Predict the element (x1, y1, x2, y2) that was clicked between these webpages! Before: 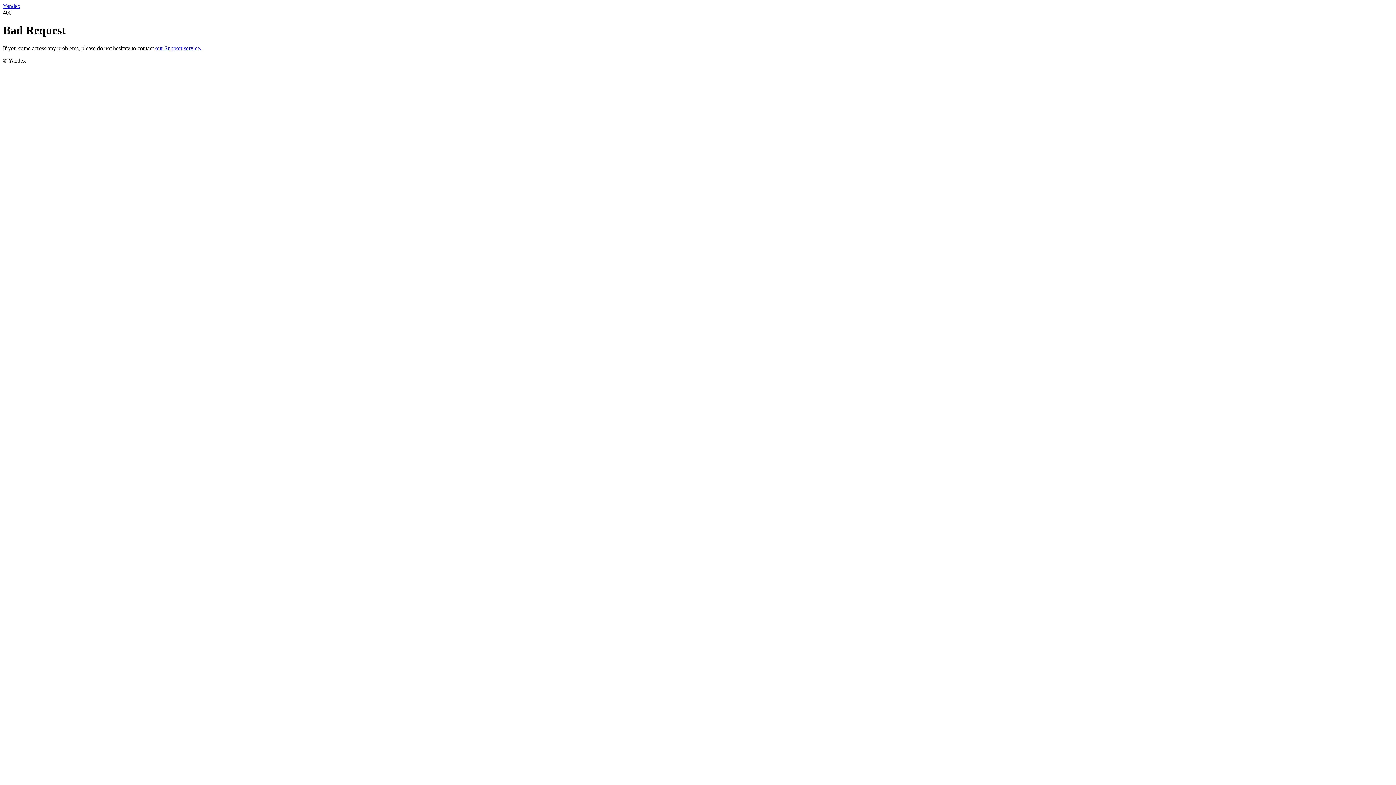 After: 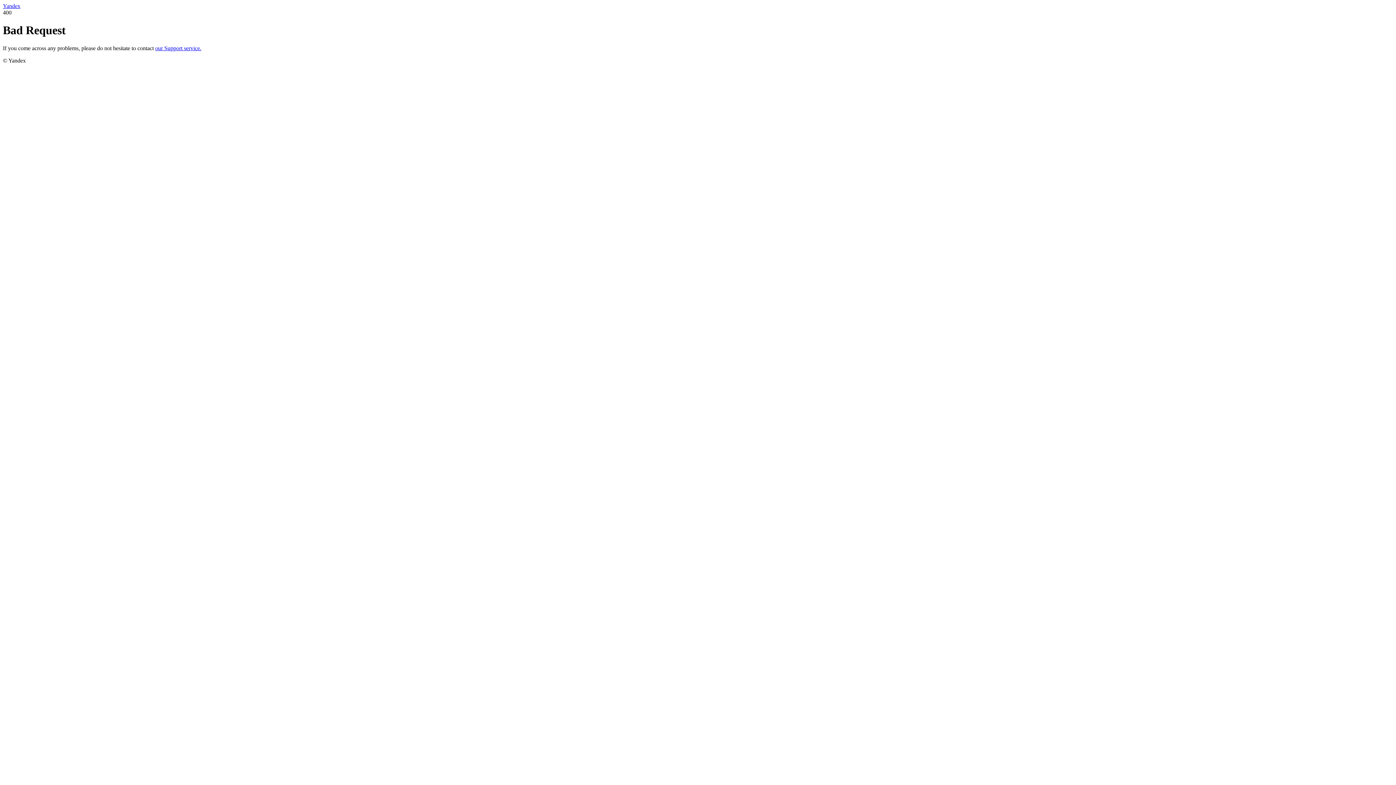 Action: label: Yandex bbox: (2, 2, 20, 9)